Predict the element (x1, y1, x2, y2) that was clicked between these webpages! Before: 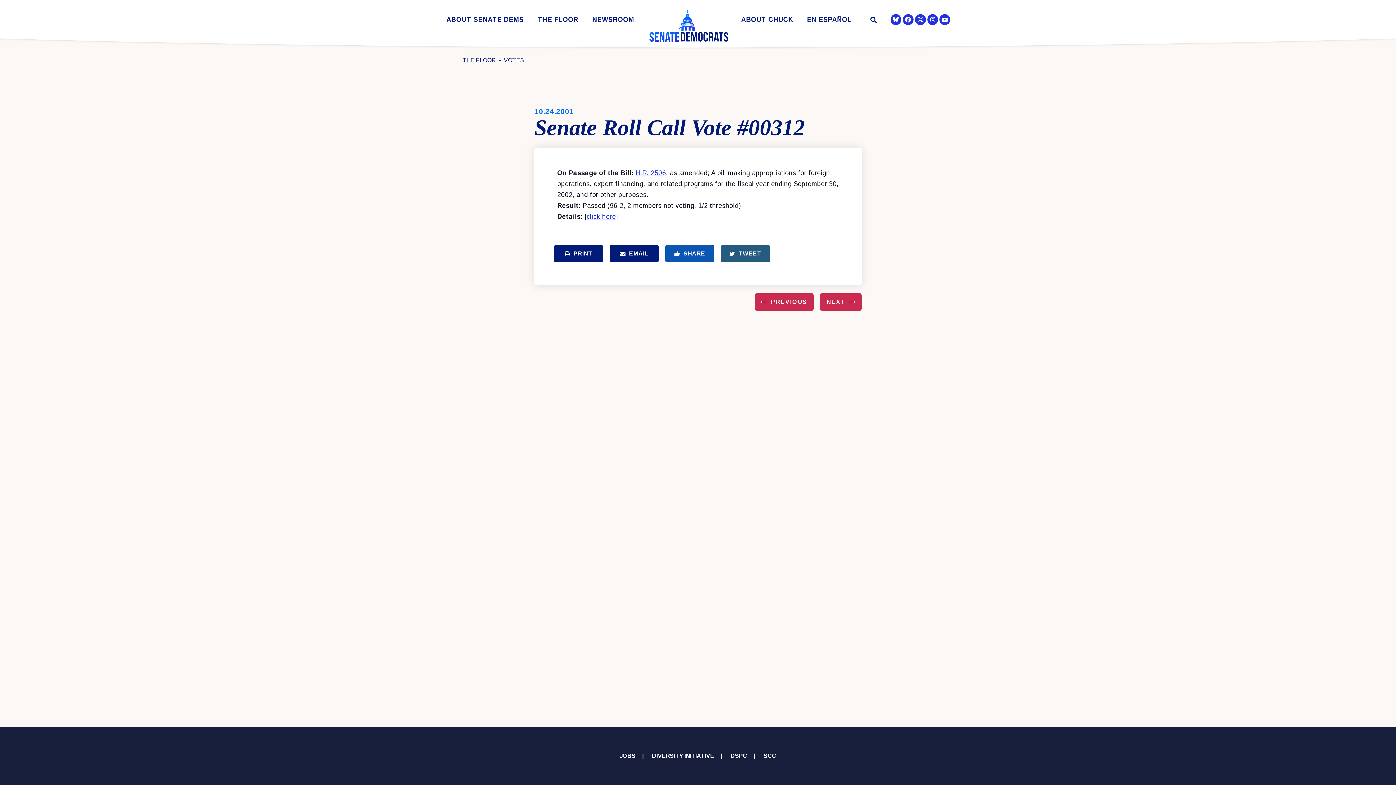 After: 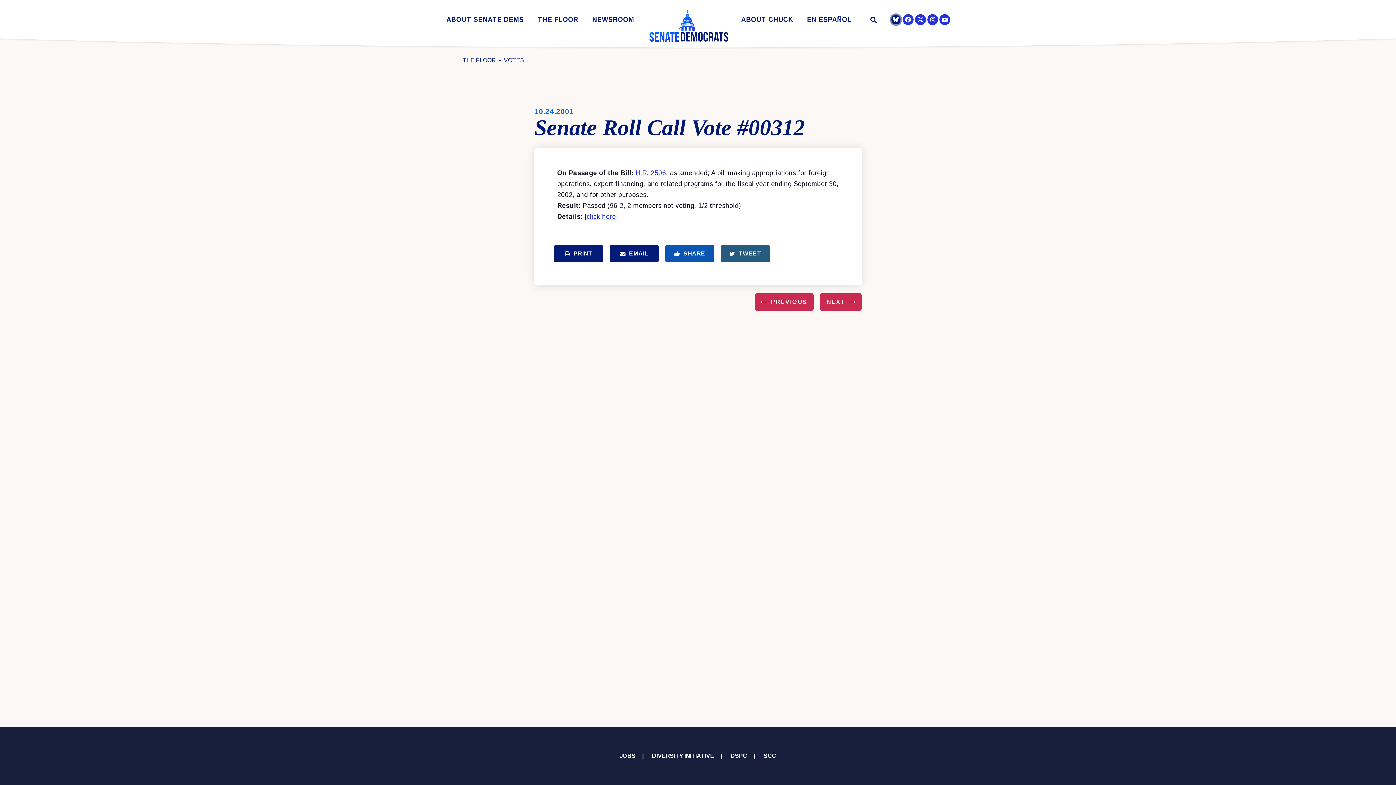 Action: bbox: (891, 14, 900, 24)